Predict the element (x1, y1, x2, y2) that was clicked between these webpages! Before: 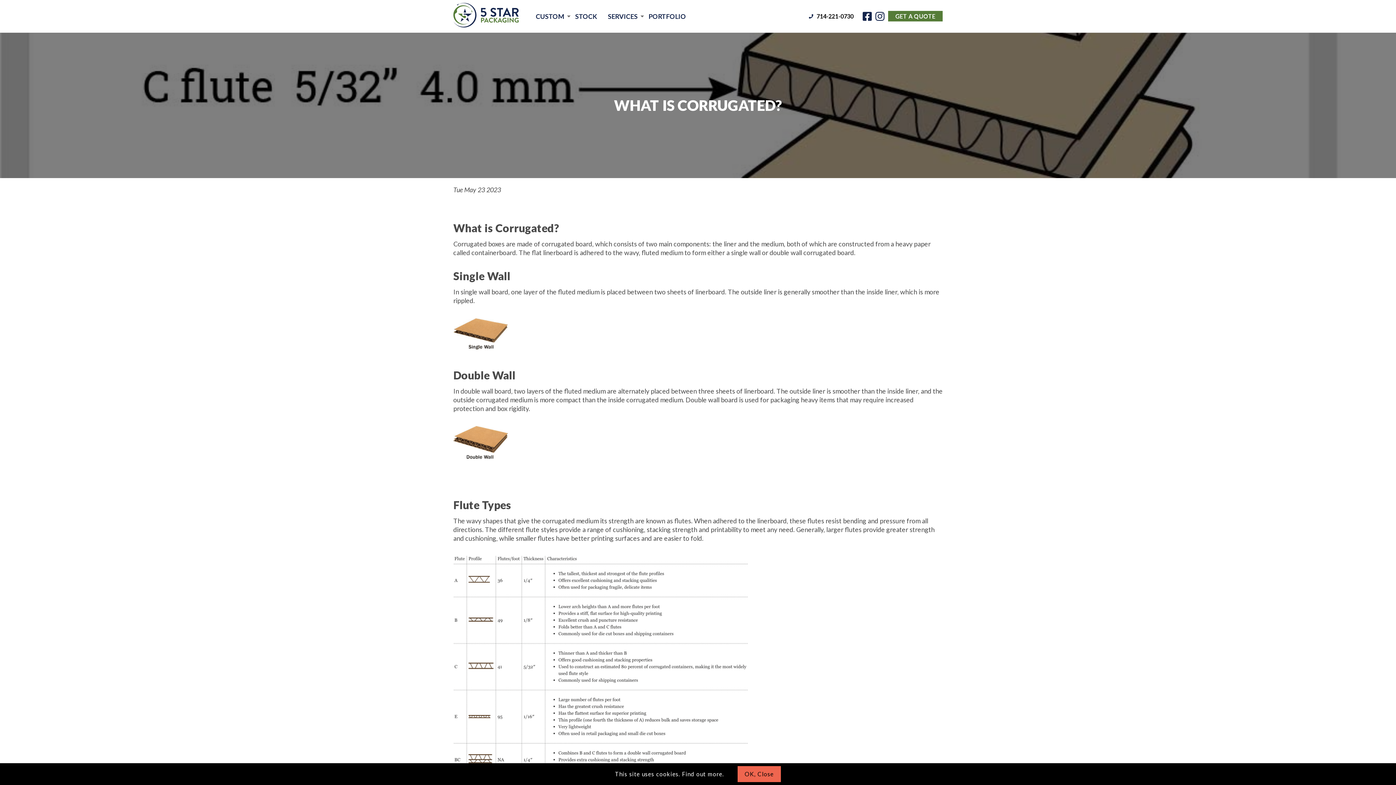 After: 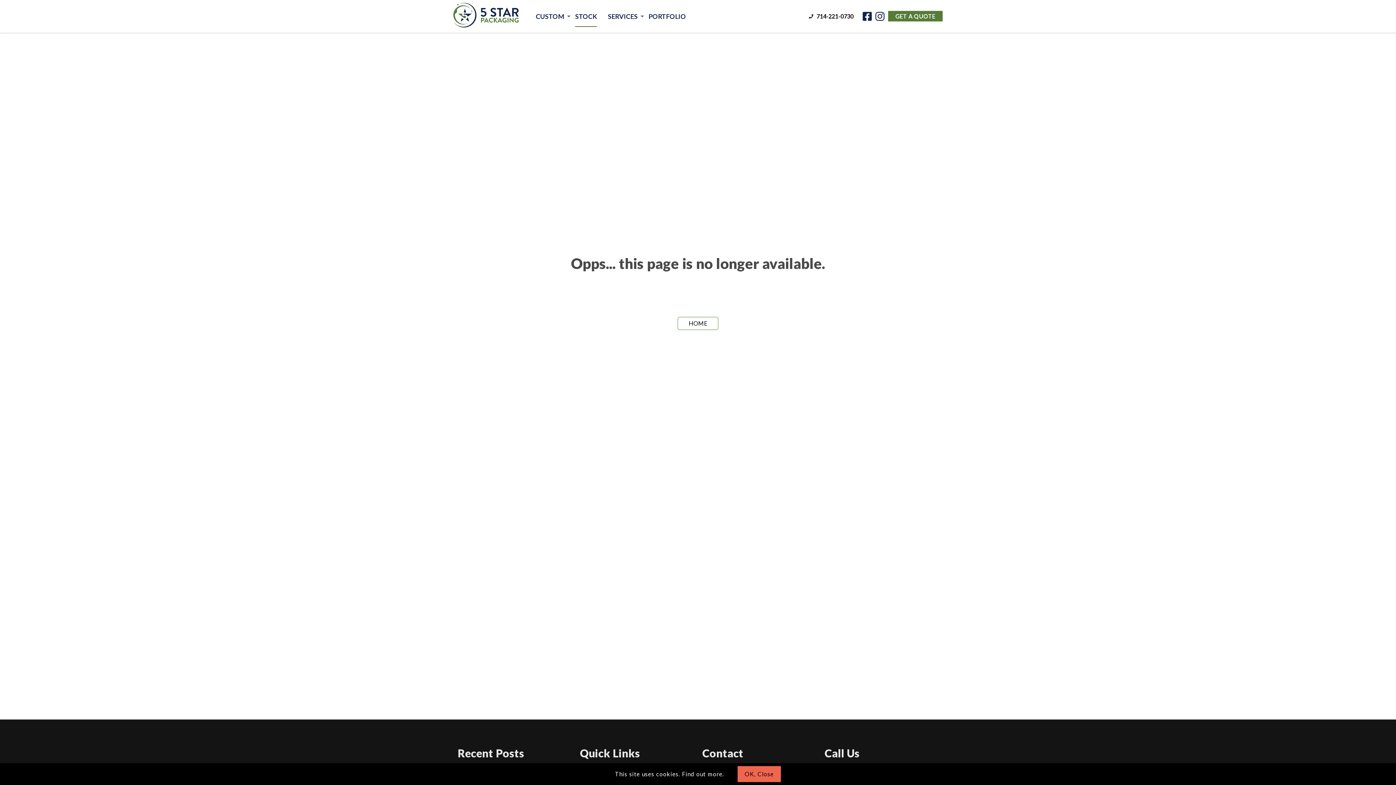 Action: bbox: (575, 0, 597, 32) label: STOCK